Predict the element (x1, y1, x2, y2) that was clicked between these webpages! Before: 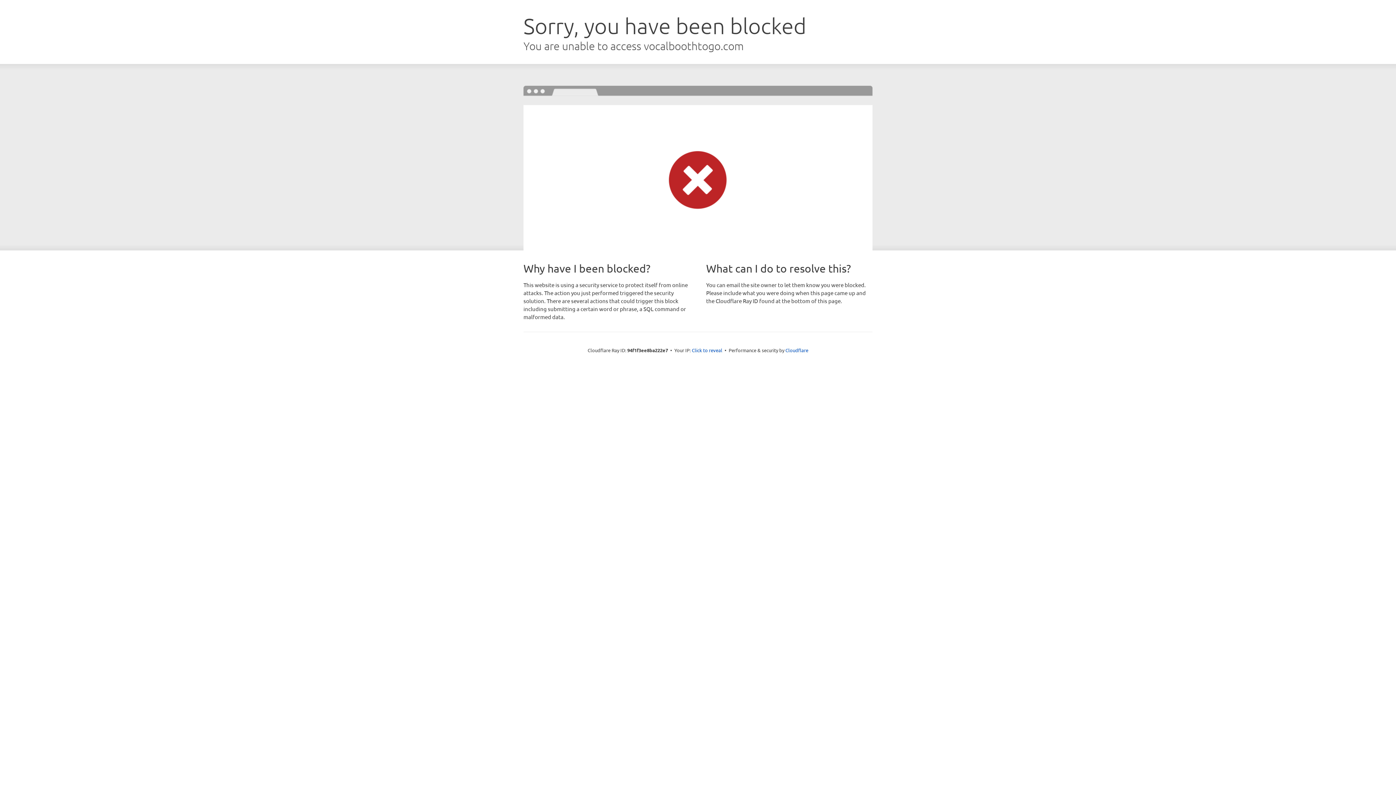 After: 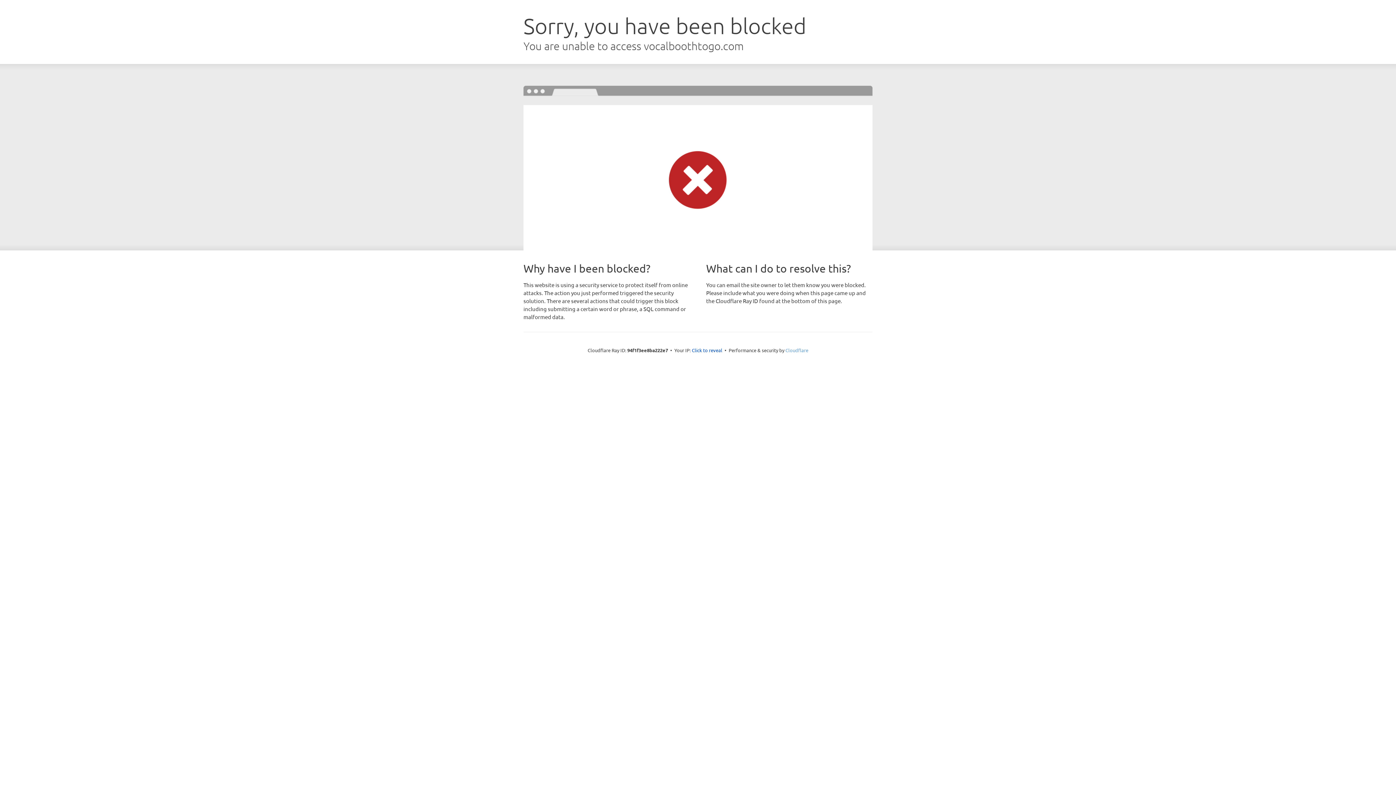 Action: bbox: (785, 347, 808, 353) label: Cloudflare